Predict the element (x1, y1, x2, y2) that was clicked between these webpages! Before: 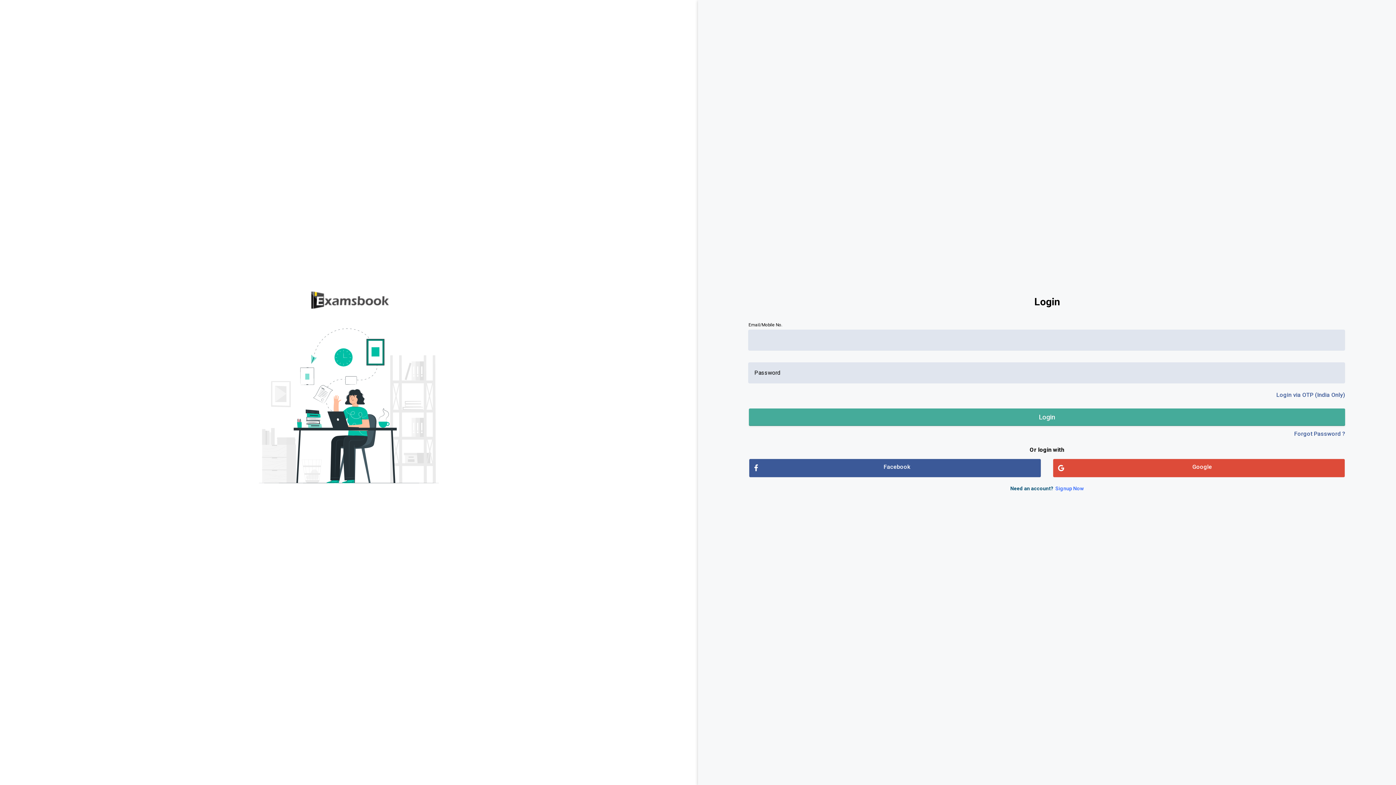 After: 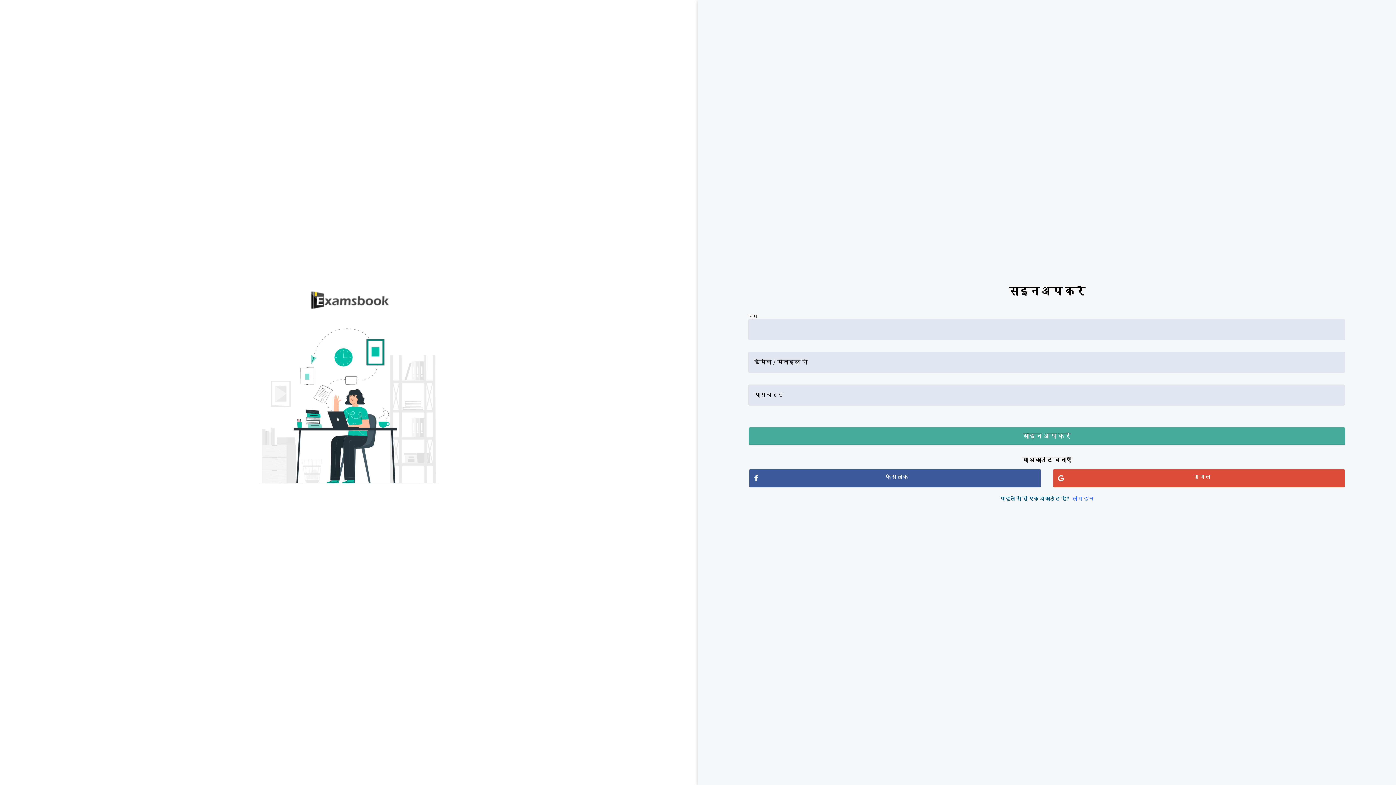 Action: label: Signup Now bbox: (1055, 485, 1084, 491)